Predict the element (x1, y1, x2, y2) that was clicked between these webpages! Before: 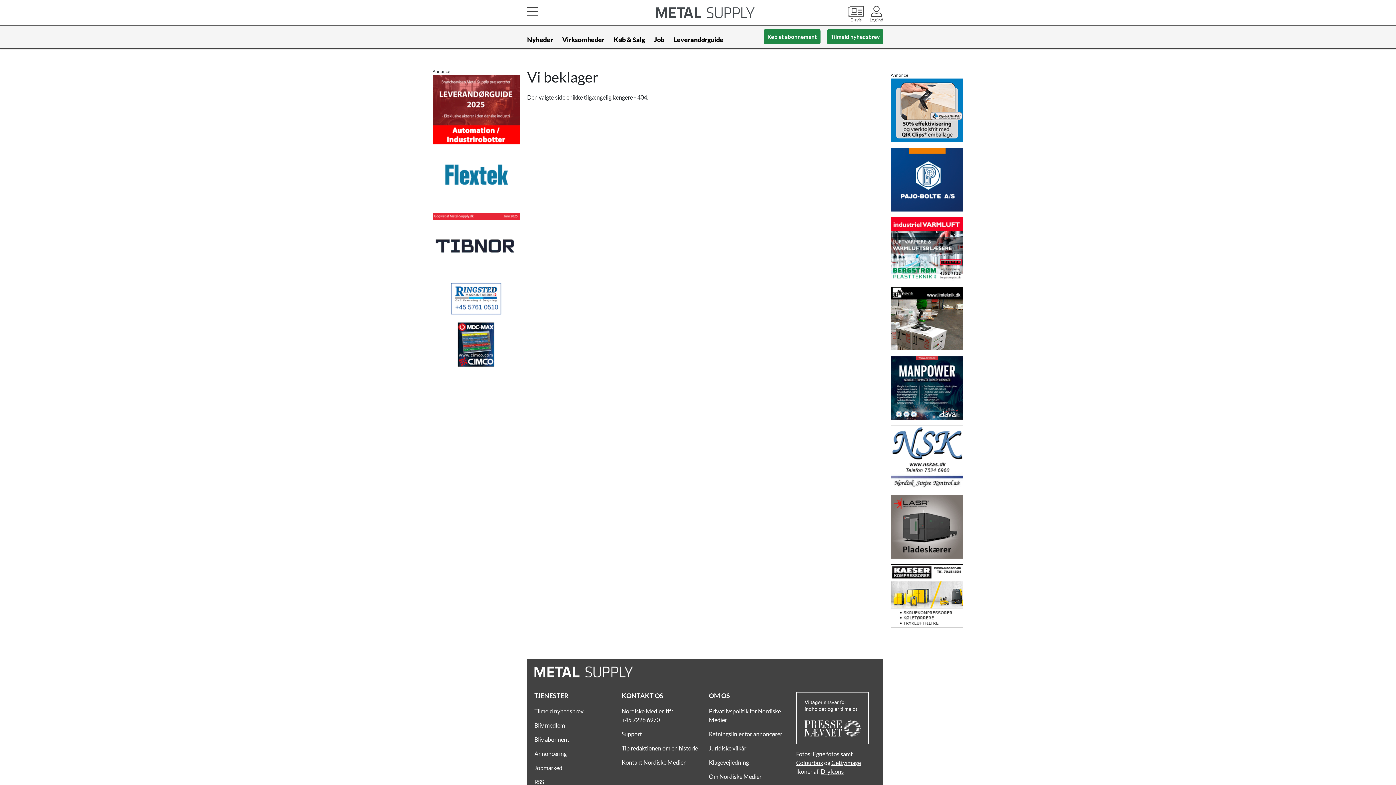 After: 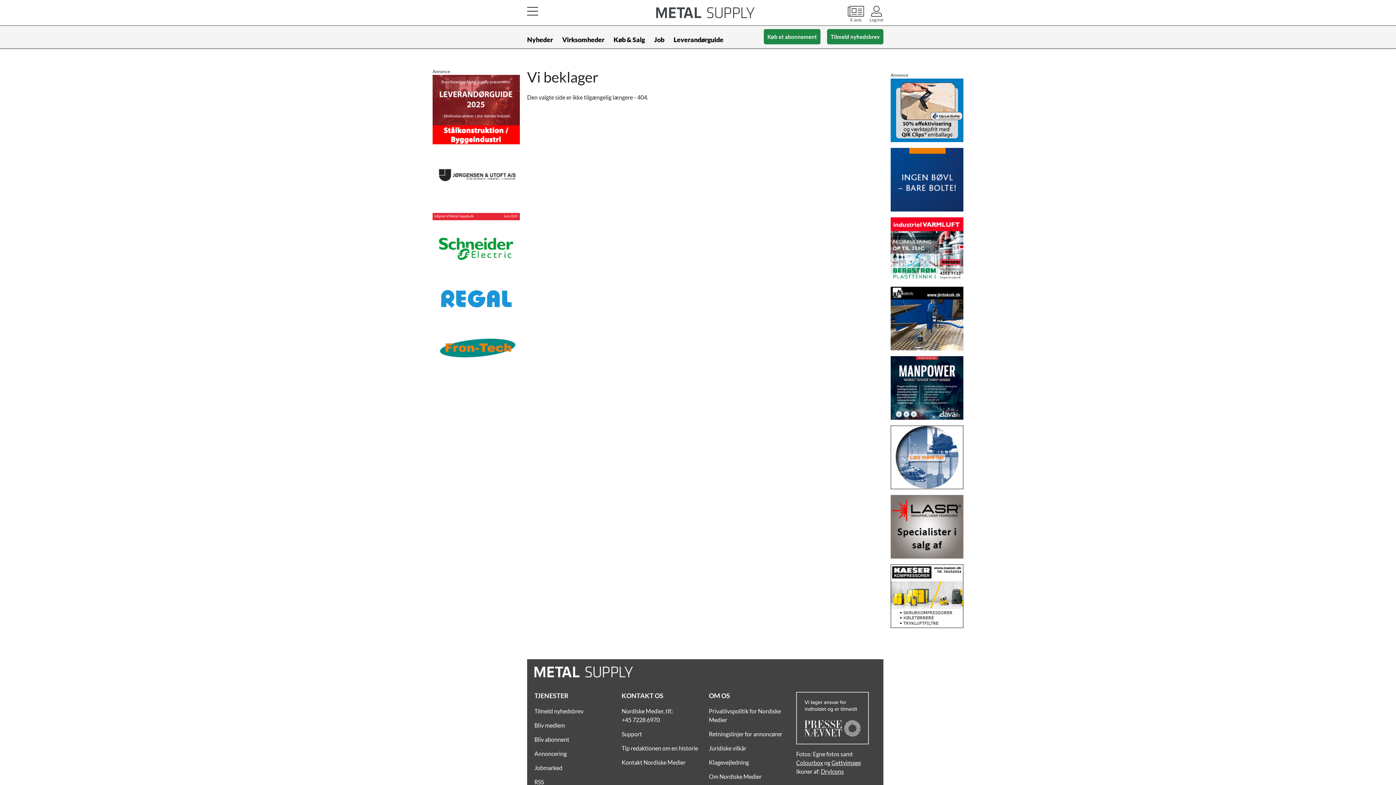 Action: label: Gettyimage bbox: (831, 759, 861, 766)